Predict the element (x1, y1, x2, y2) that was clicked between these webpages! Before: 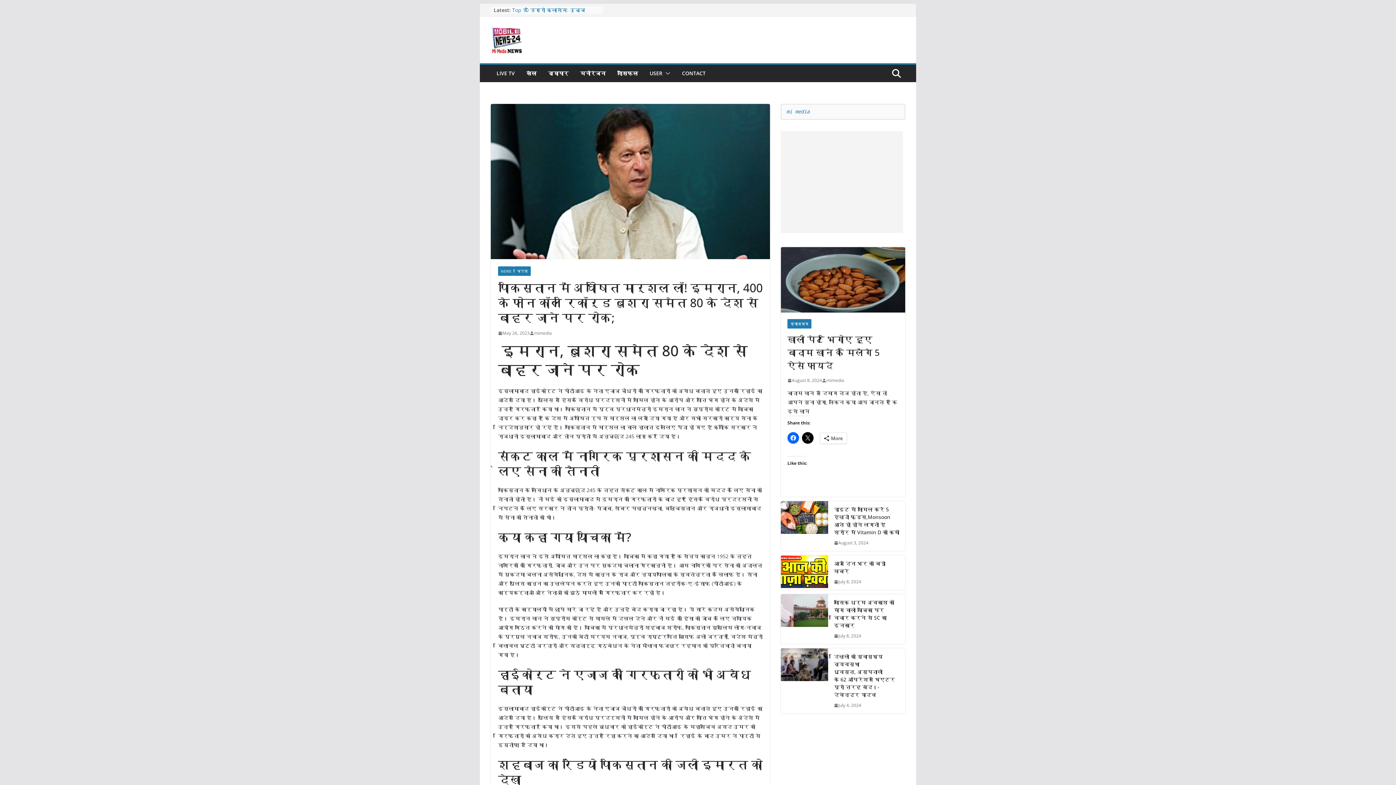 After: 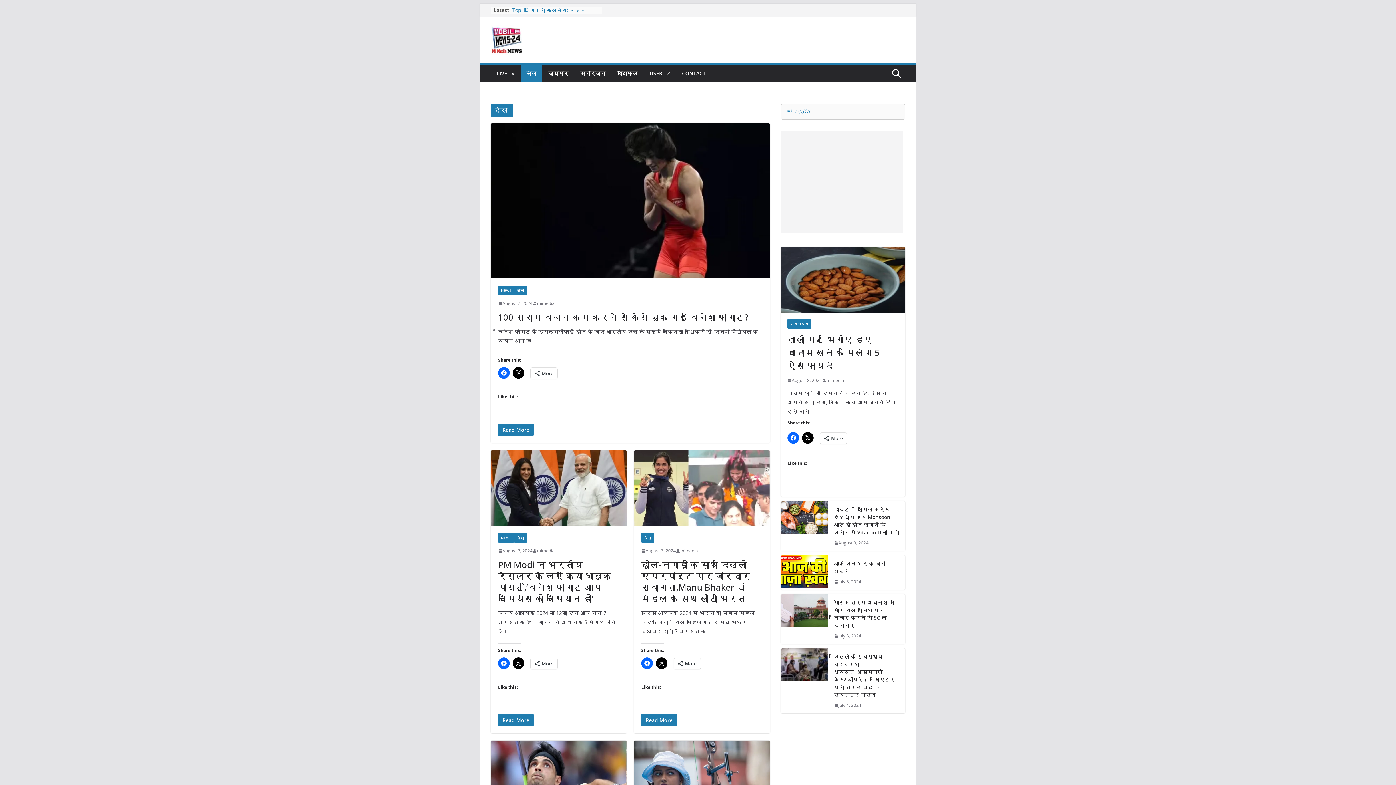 Action: bbox: (526, 68, 536, 78) label: खेल